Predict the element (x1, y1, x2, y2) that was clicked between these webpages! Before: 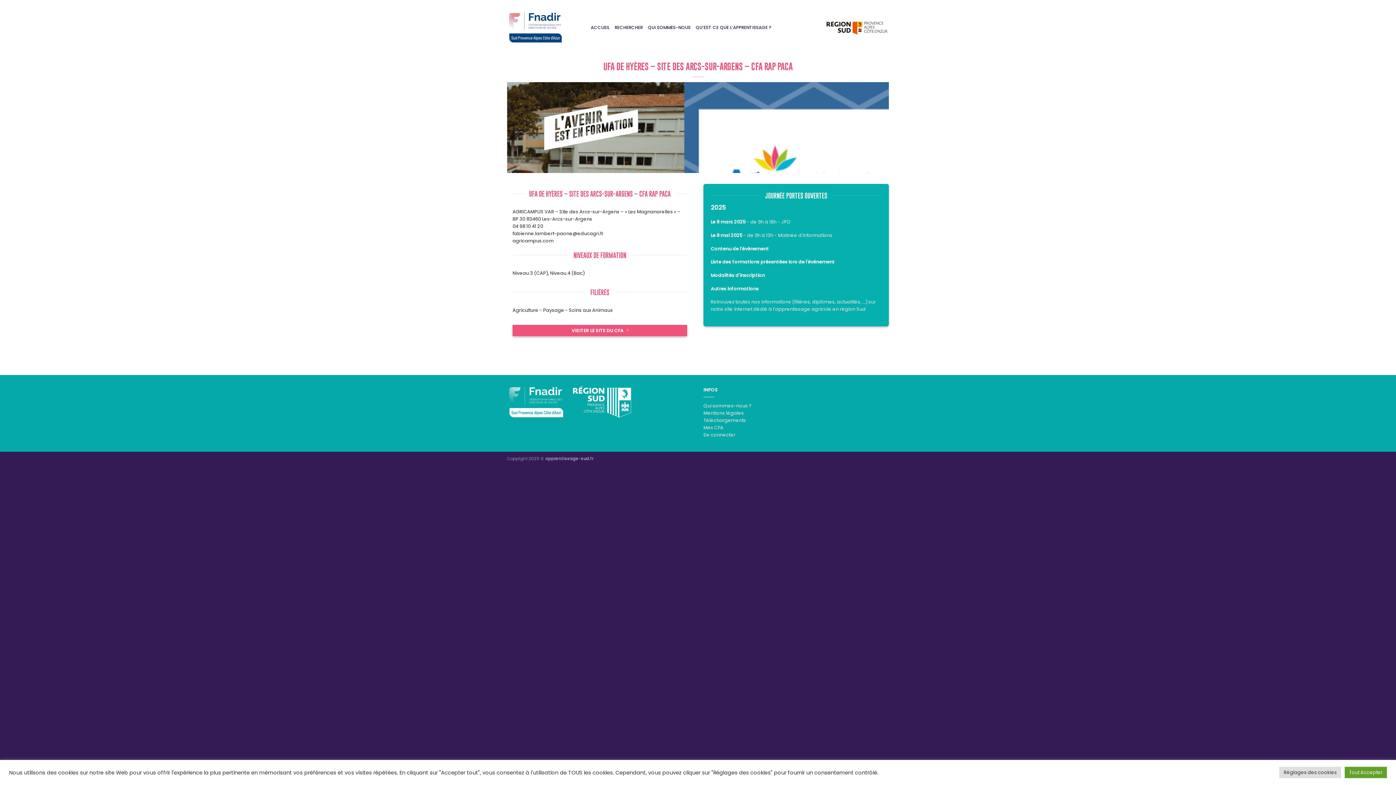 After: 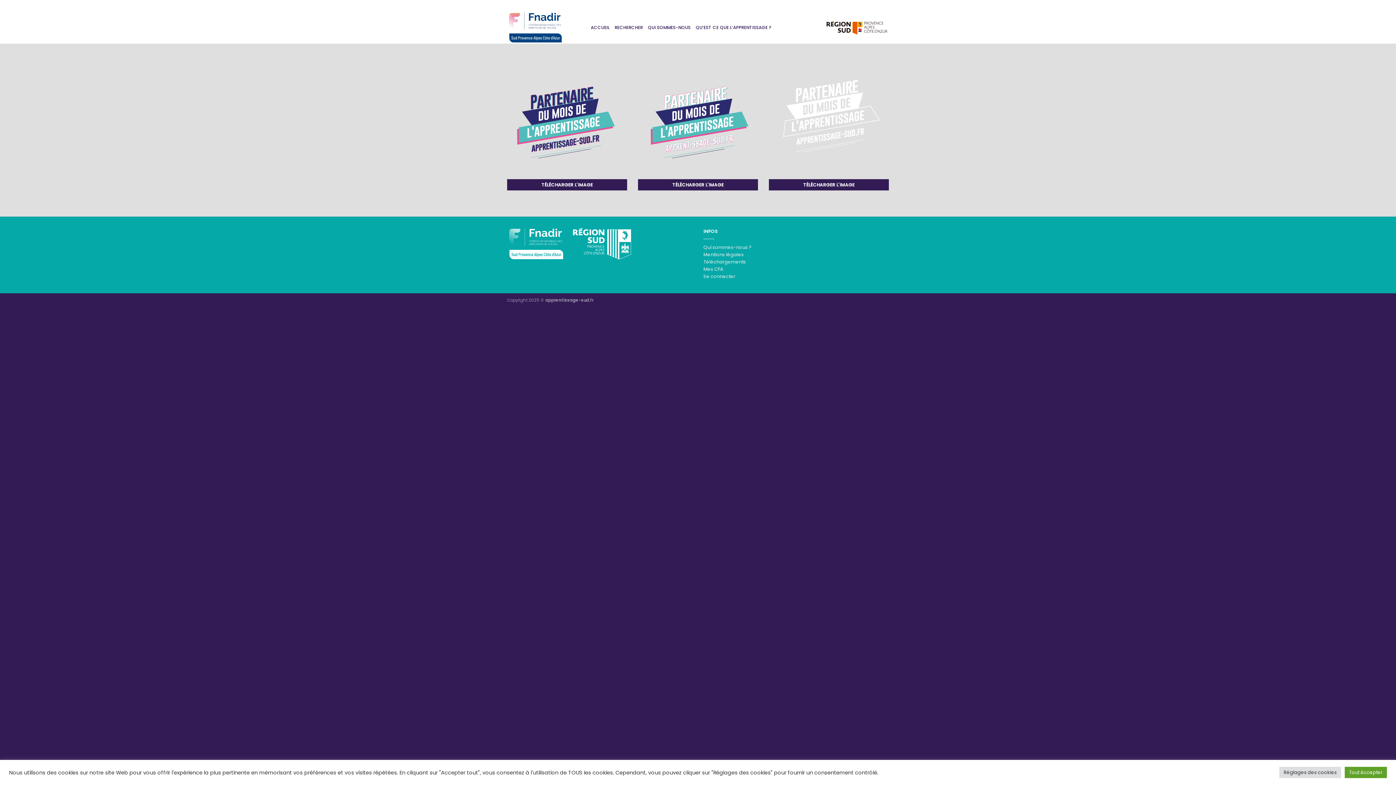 Action: label: Téléchargements bbox: (703, 417, 746, 423)